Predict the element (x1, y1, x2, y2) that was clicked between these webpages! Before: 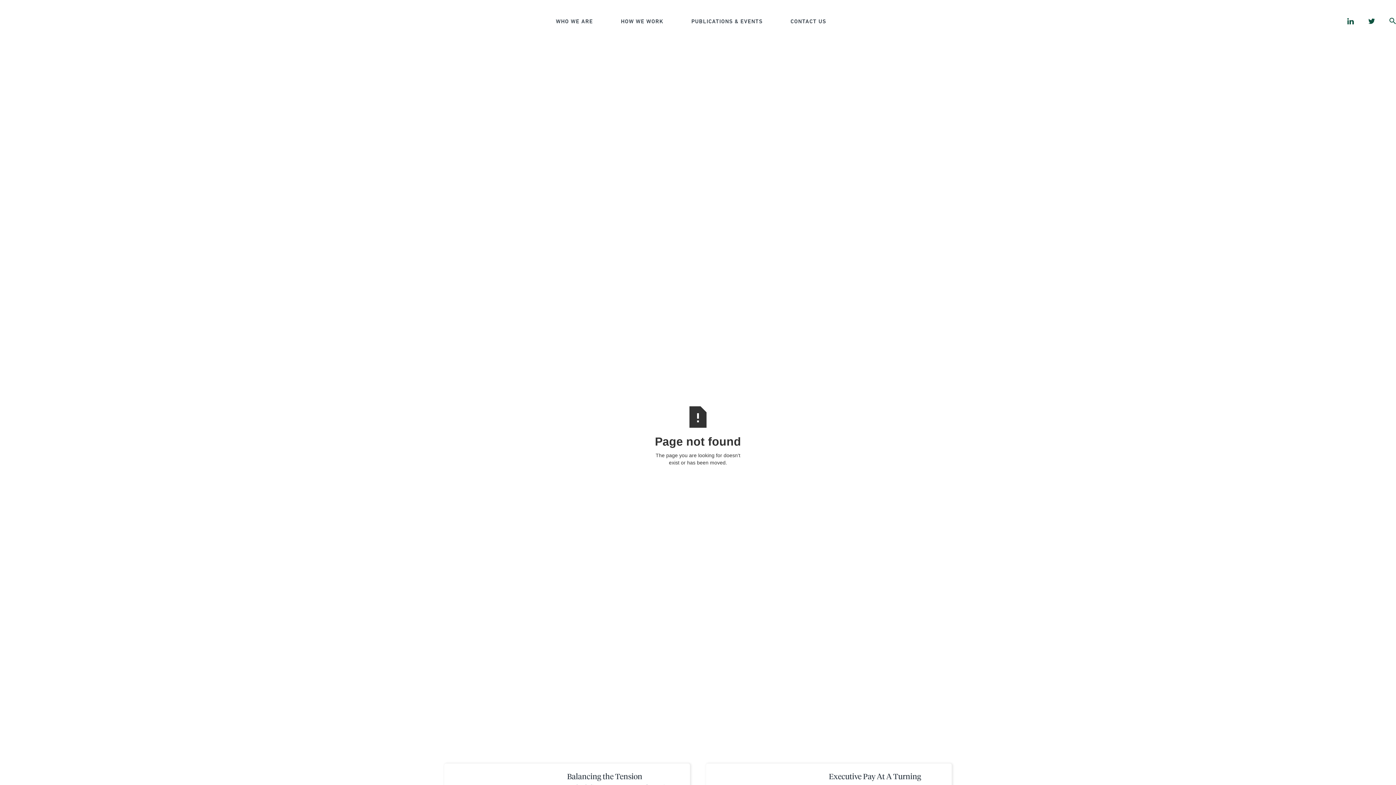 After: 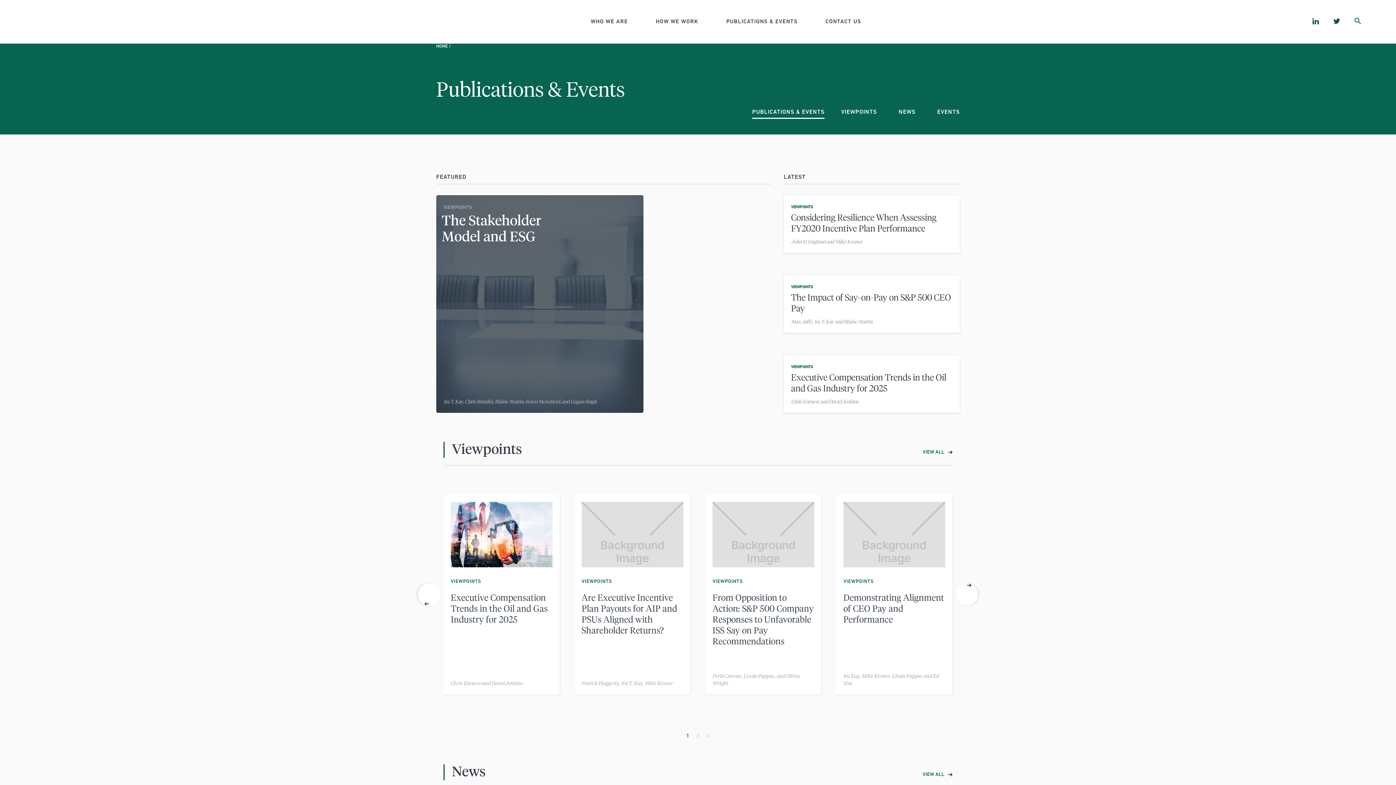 Action: bbox: (677, 10, 776, 32) label: PUBLICATIONS & EVENTS